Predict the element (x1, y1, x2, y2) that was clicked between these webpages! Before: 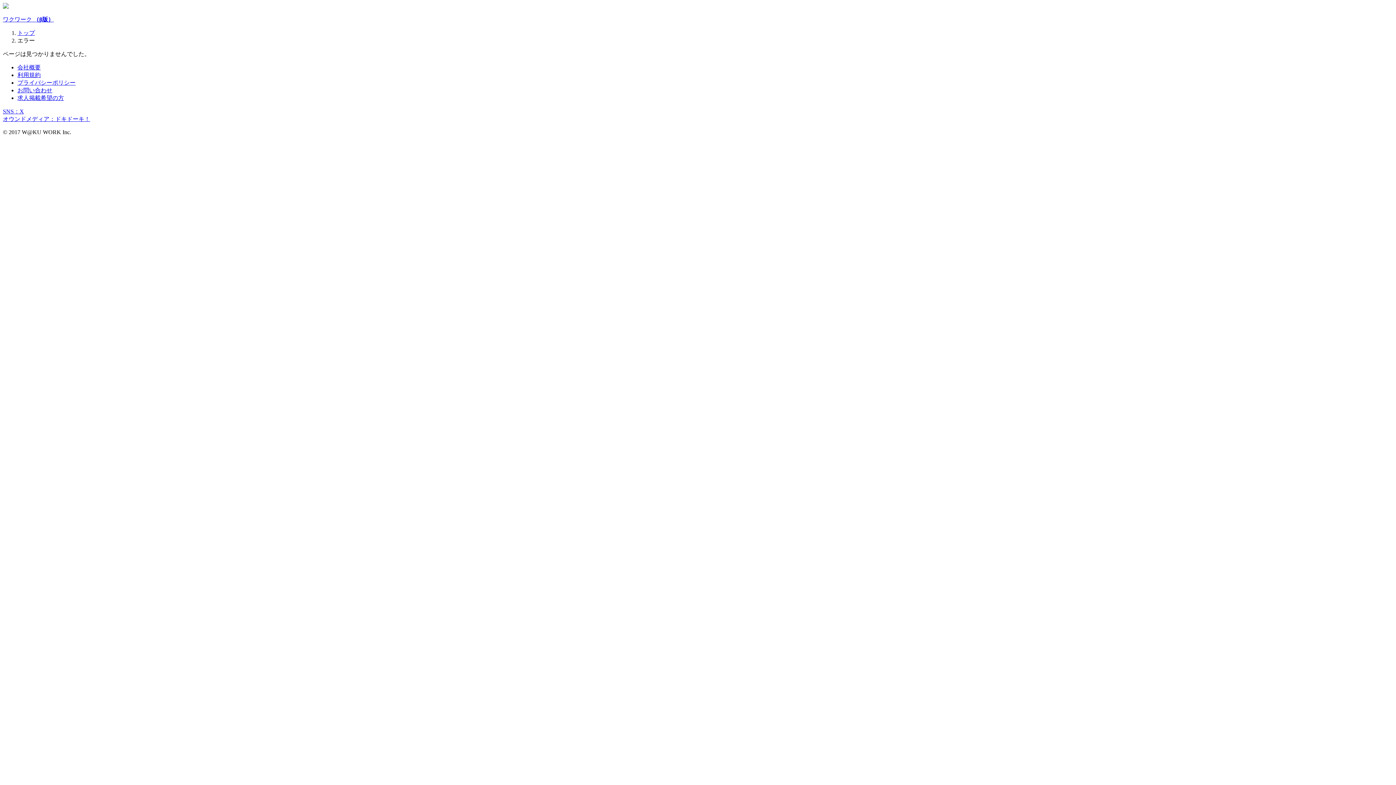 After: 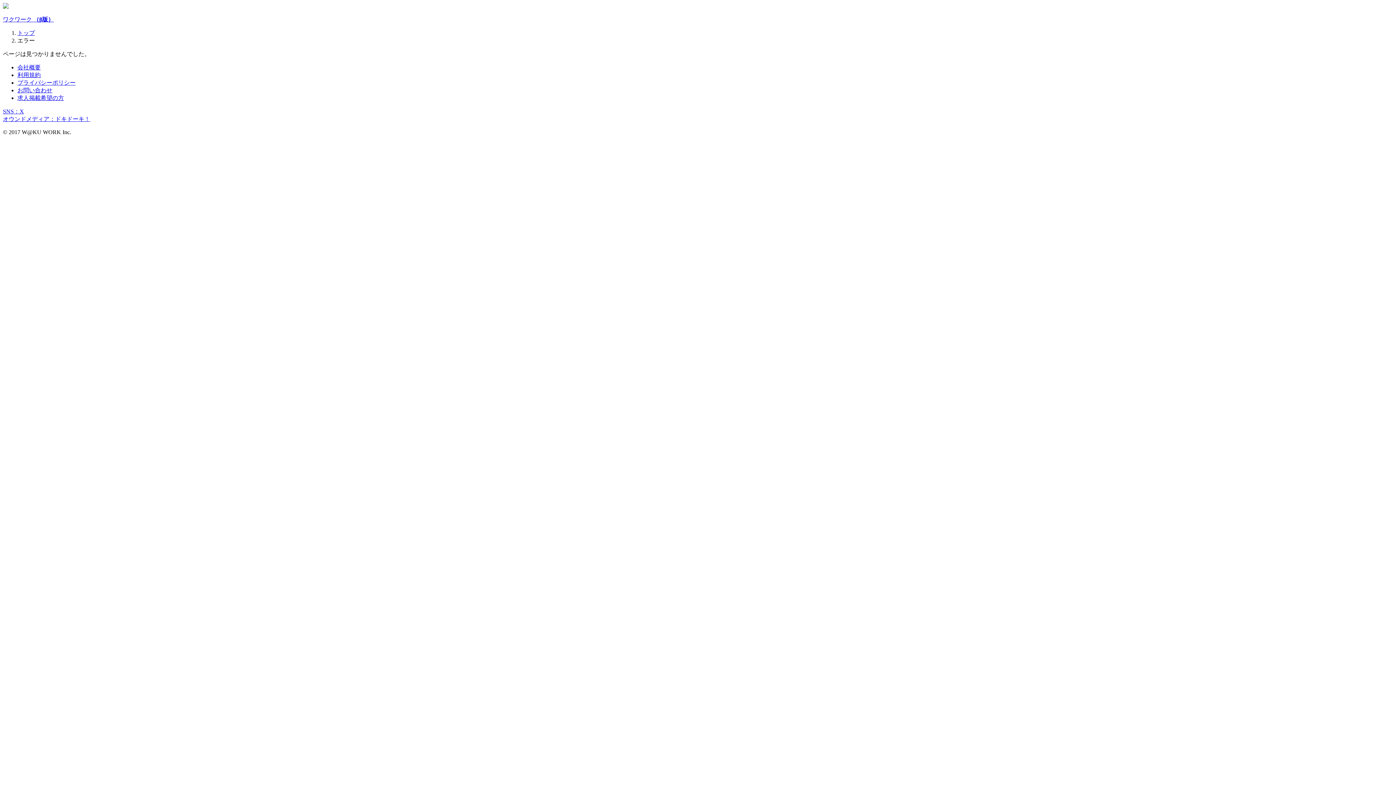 Action: bbox: (2, 116, 90, 122) label: オウンドメディア：ドキドーキ！